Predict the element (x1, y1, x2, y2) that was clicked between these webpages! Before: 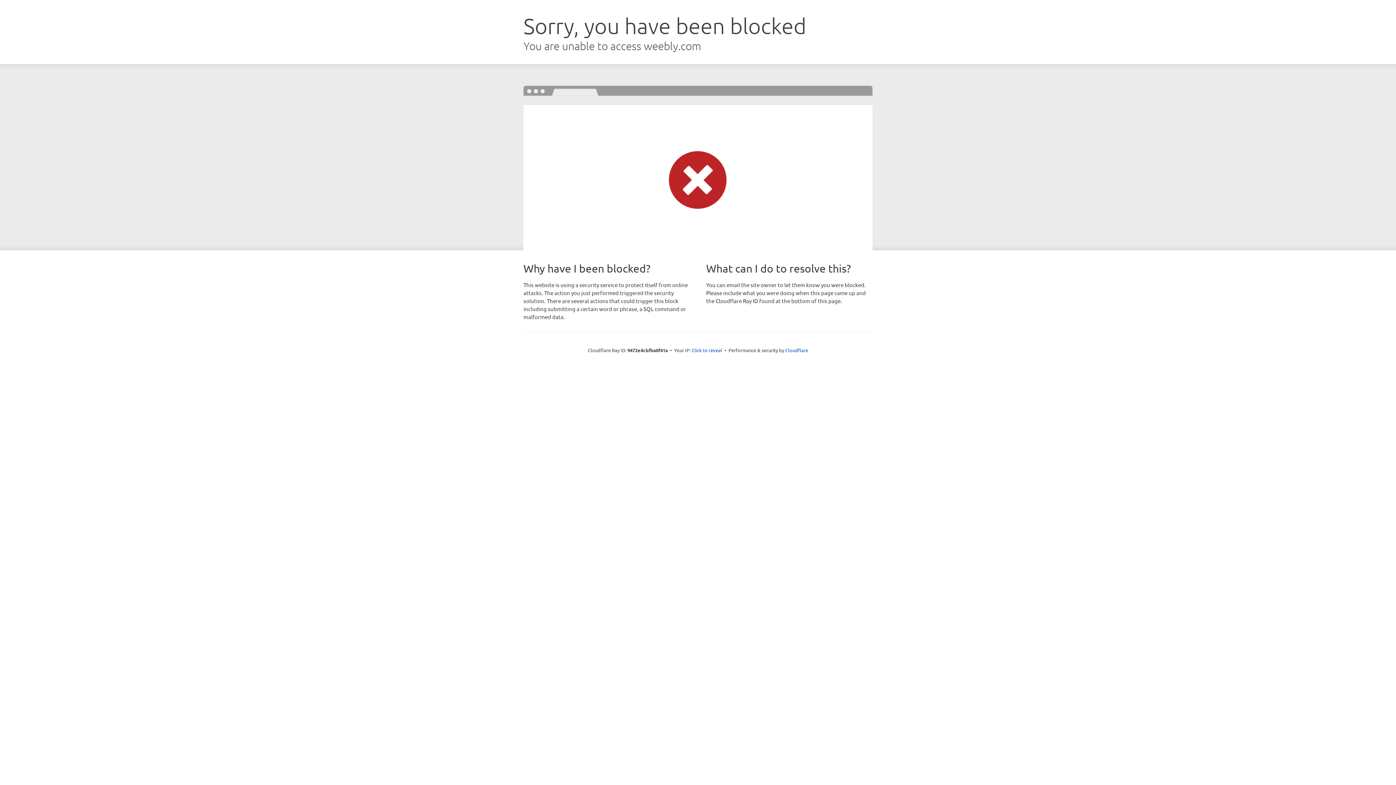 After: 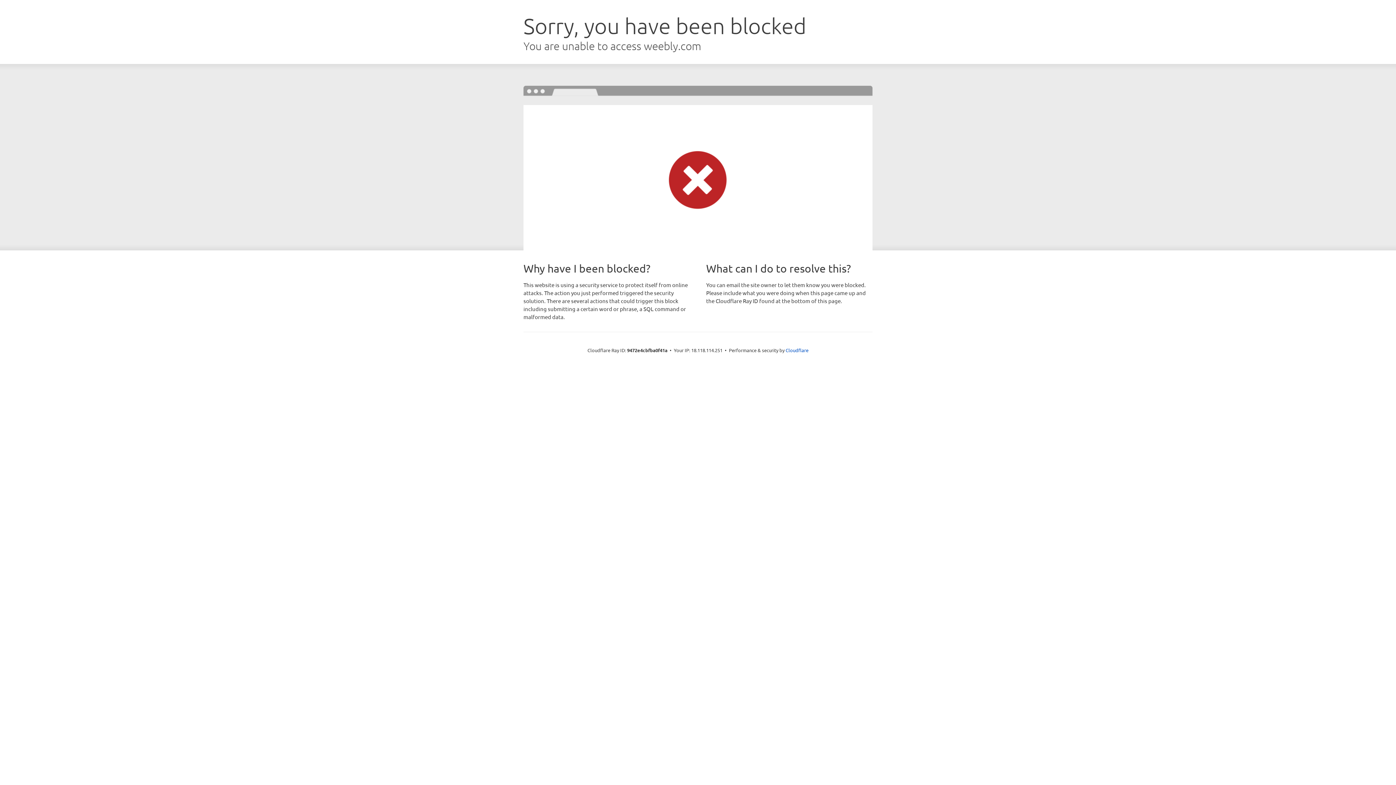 Action: bbox: (691, 346, 722, 353) label: Click to reveal